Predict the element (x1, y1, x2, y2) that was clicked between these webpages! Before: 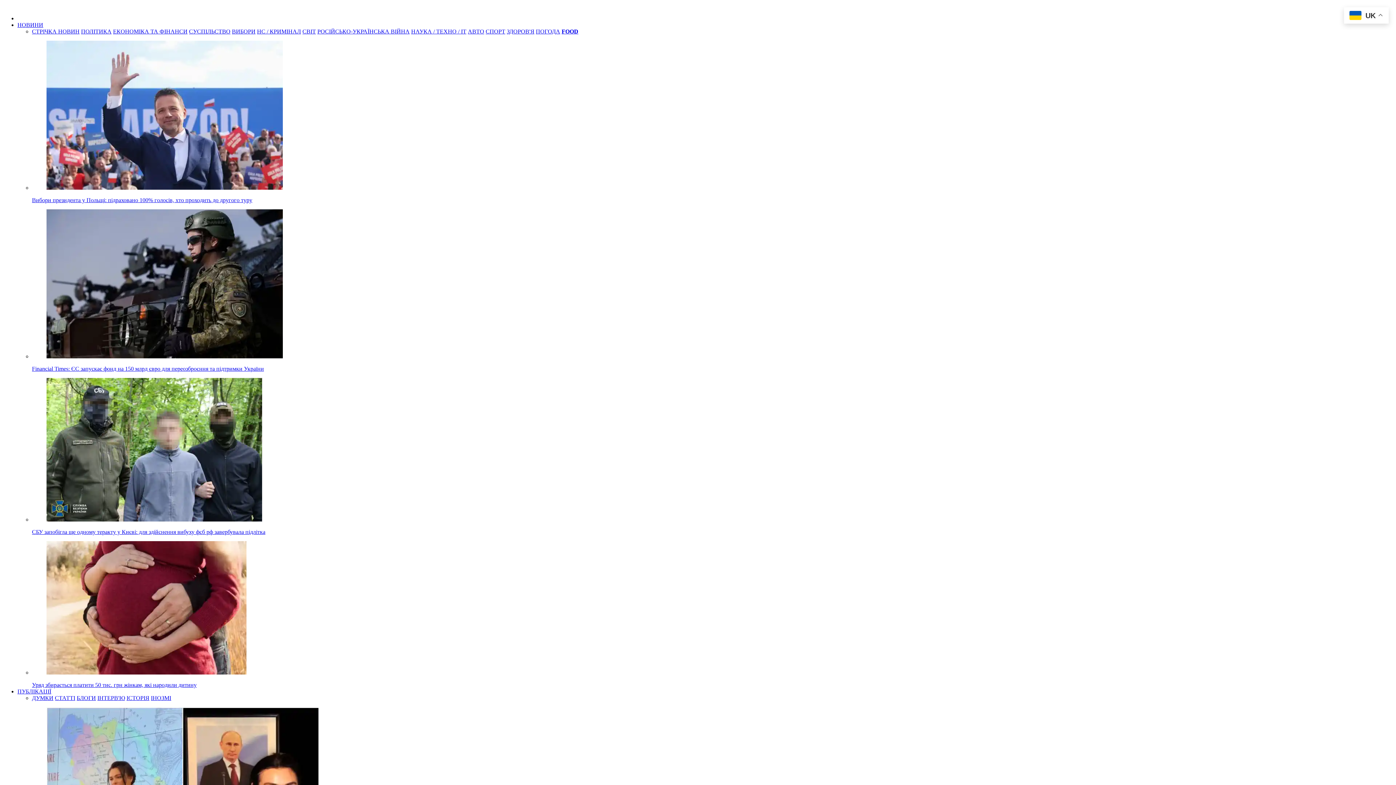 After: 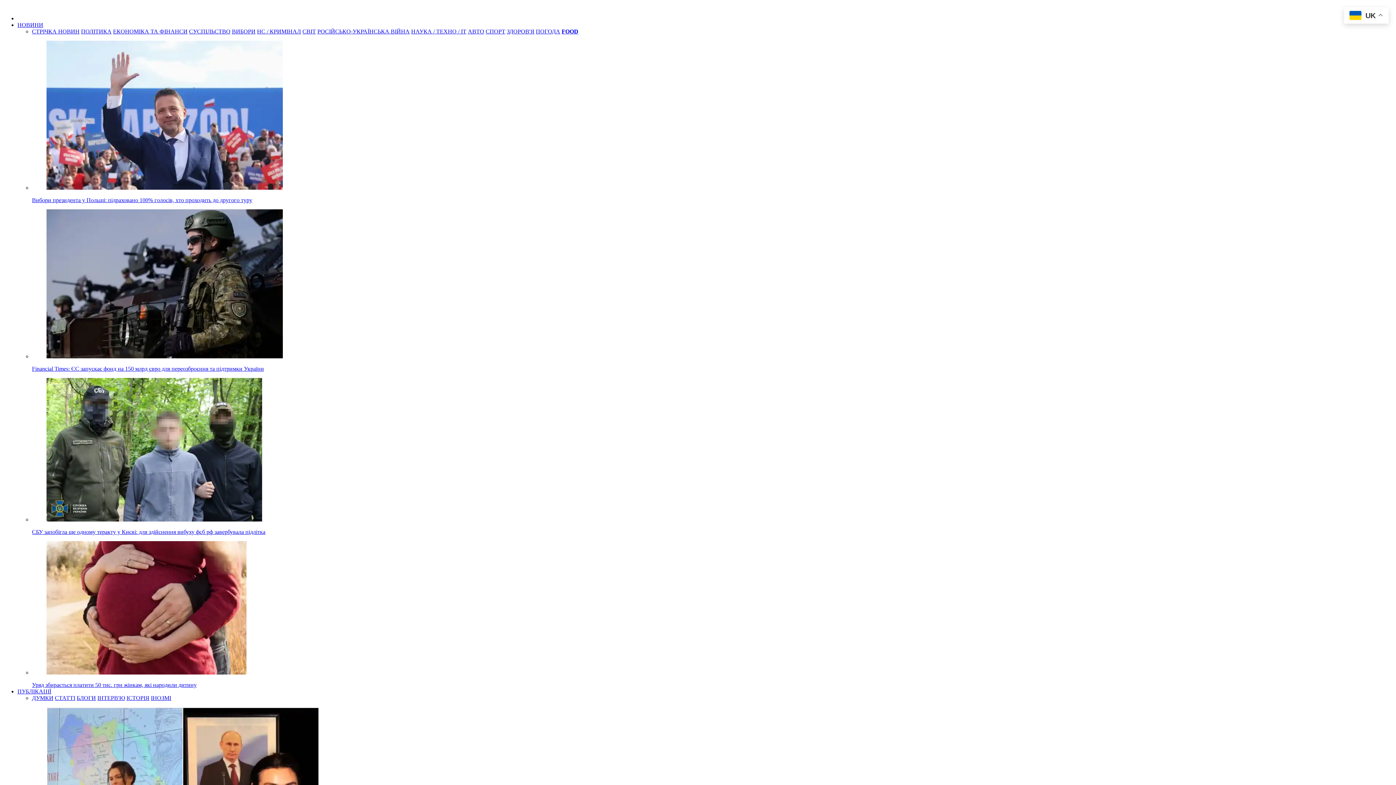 Action: bbox: (113, 28, 187, 34) label: ЕКОНОМІКА ТА ФІНАНСИ